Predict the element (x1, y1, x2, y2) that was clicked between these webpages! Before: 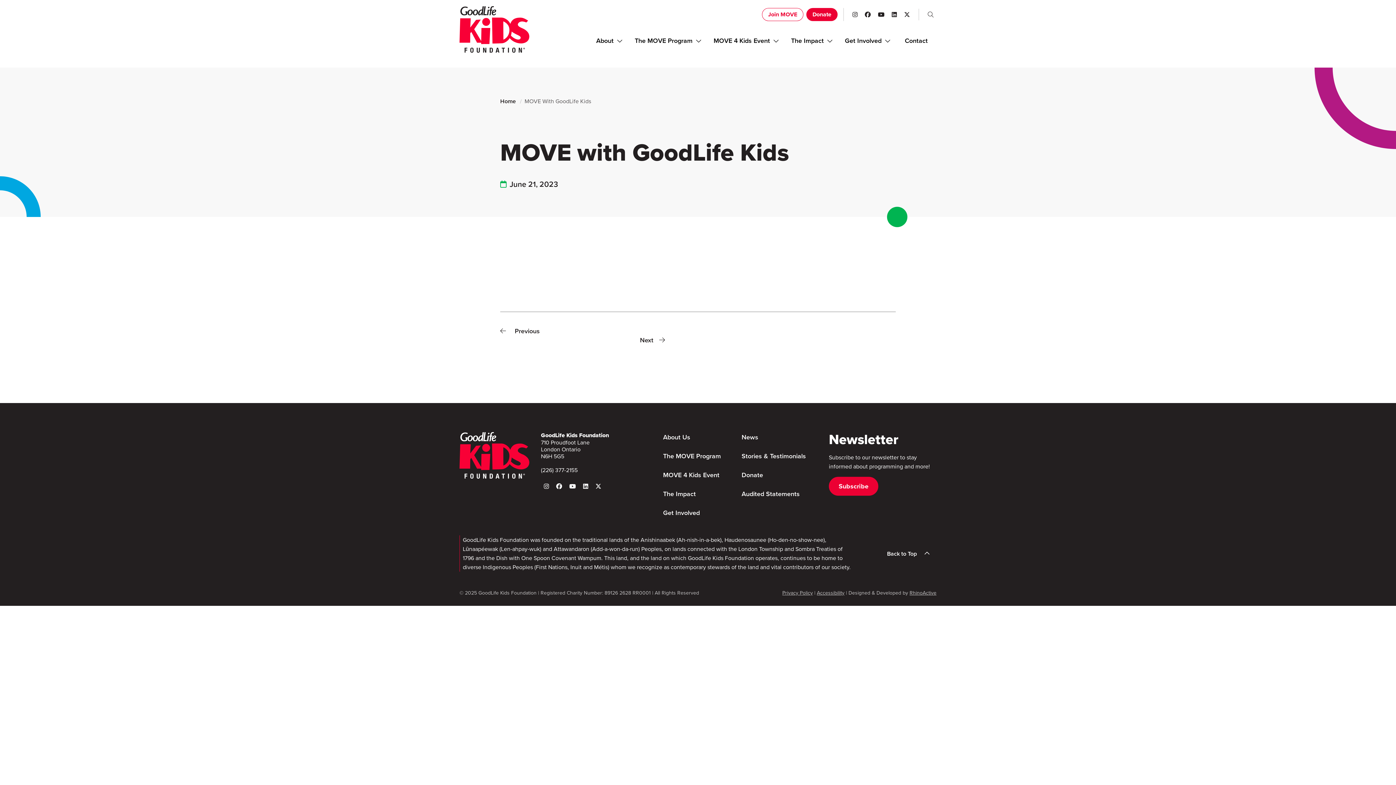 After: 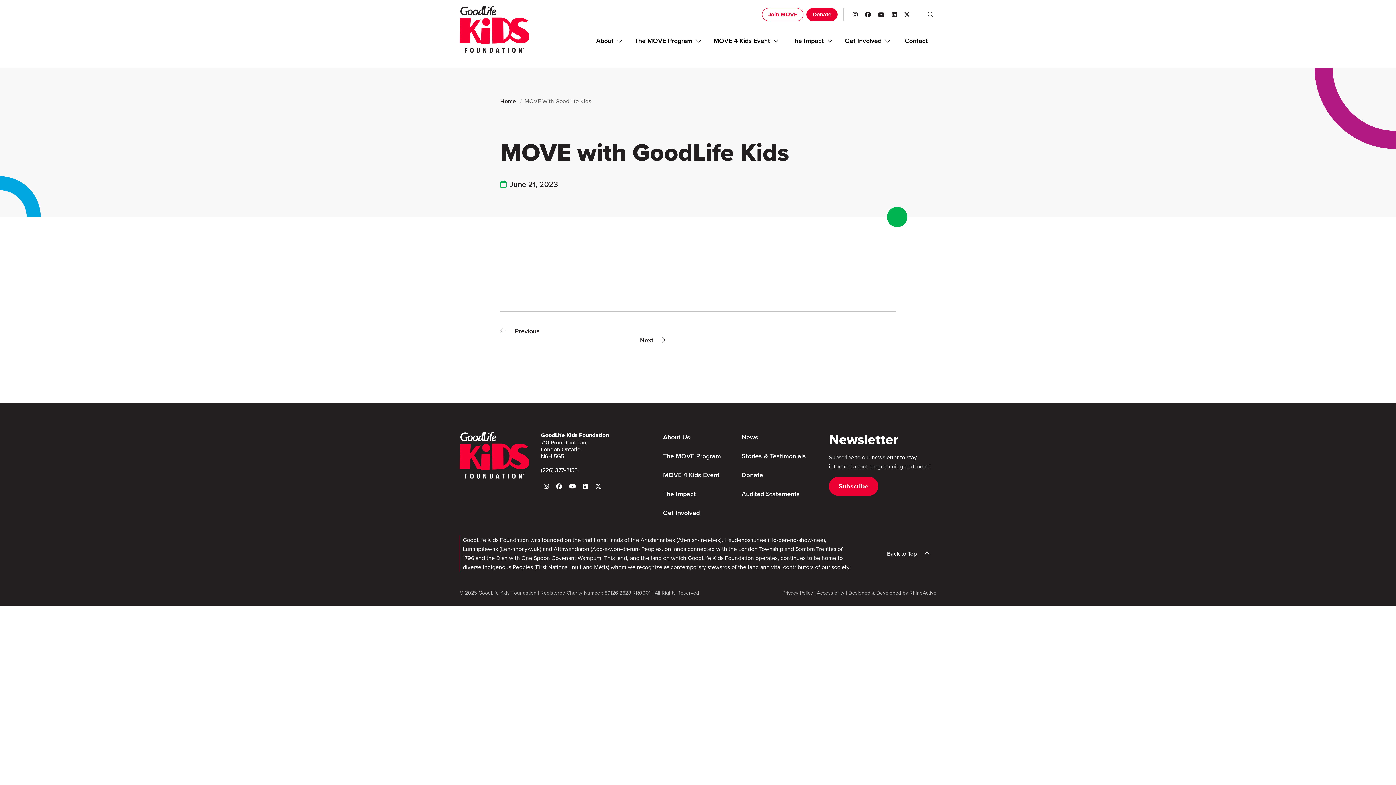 Action: bbox: (909, 589, 936, 597) label: RhinoActive